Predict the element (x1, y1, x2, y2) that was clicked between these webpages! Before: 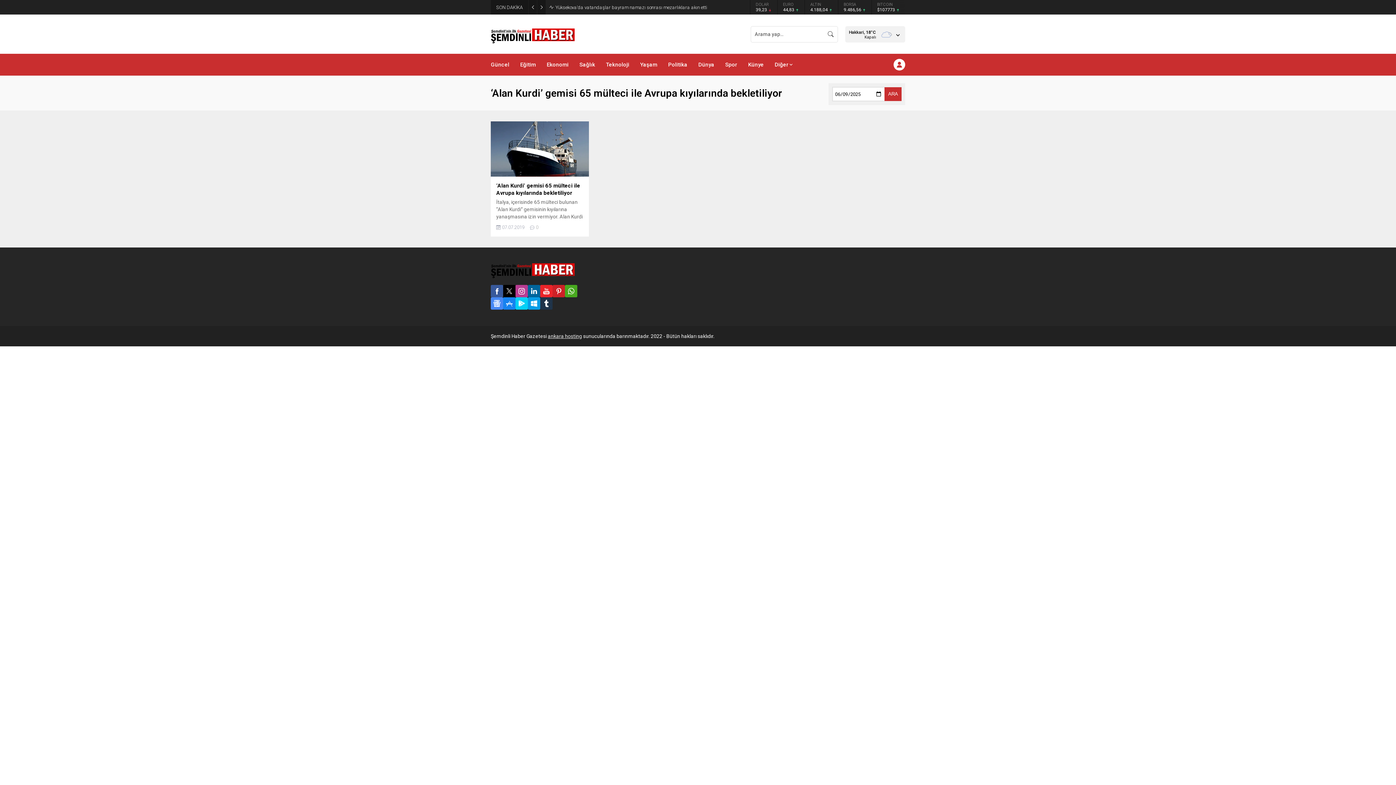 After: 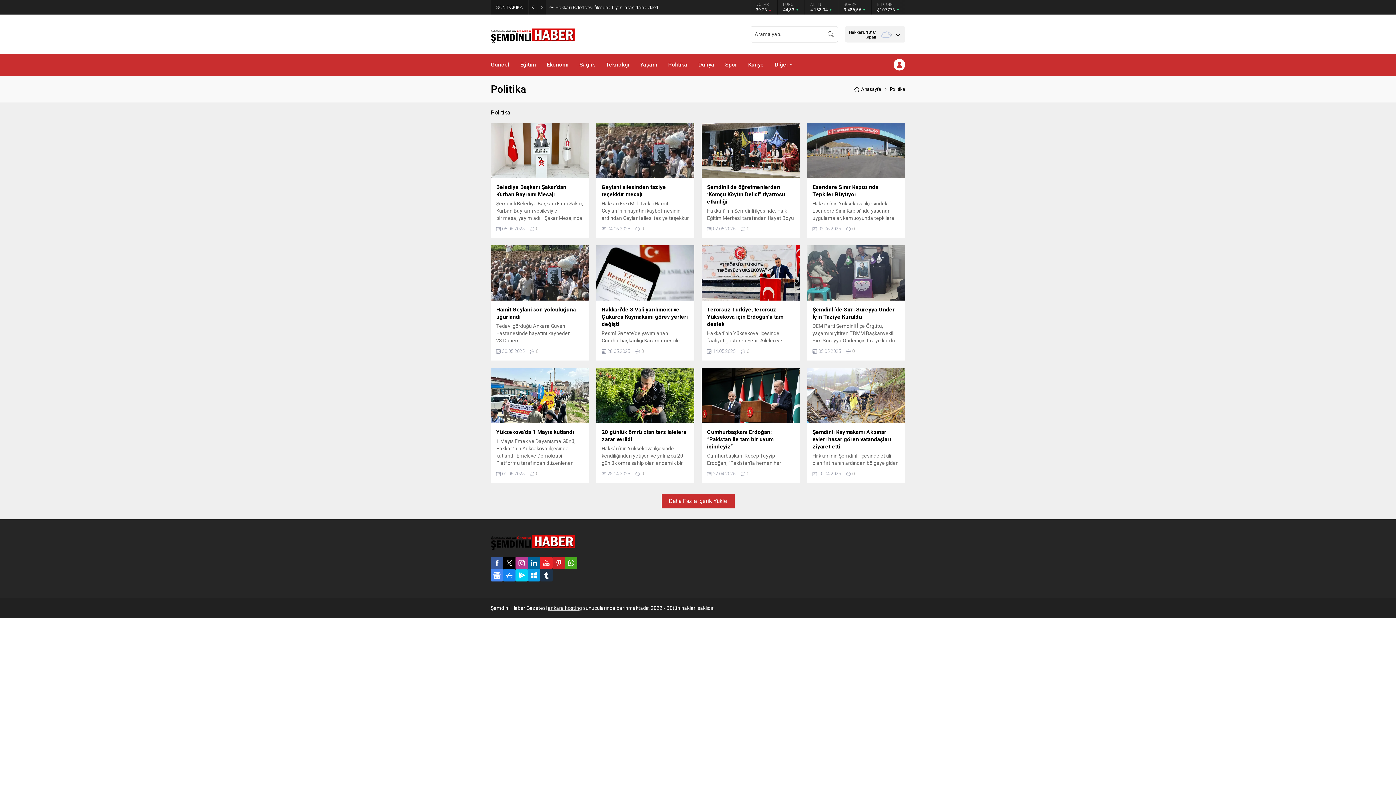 Action: bbox: (668, 53, 687, 75) label: Politika